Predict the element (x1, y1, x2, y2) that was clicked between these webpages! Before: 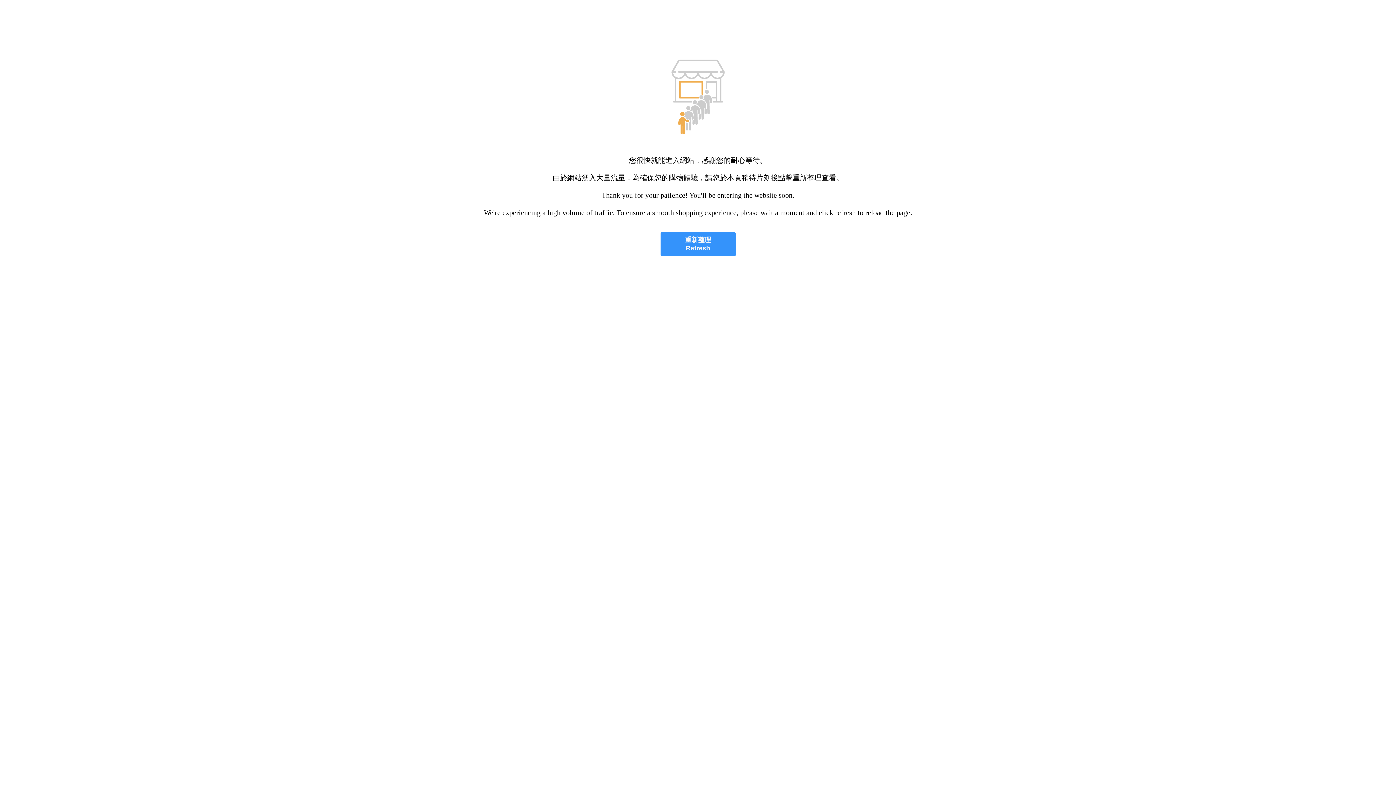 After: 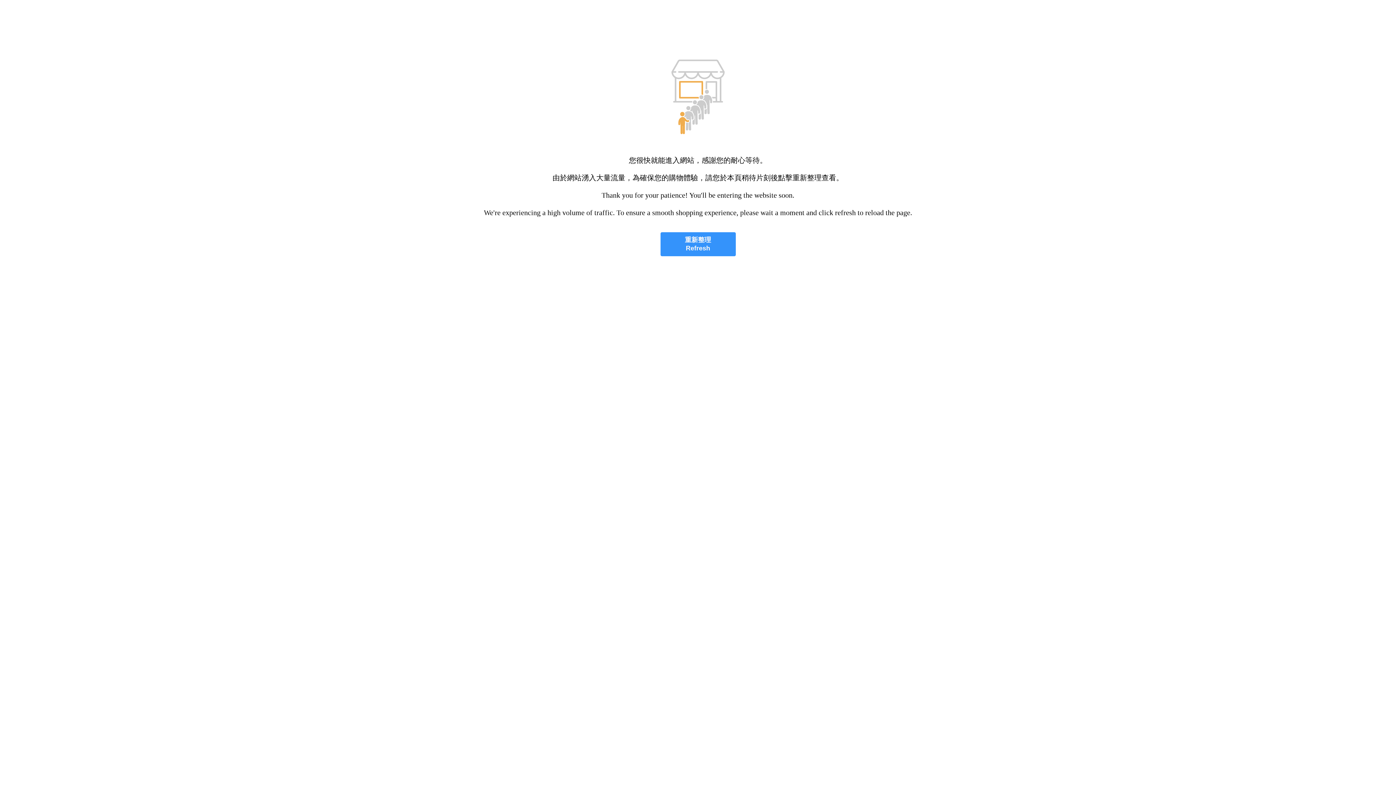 Action: bbox: (660, 232, 735, 256) label: 重新整理
Refresh